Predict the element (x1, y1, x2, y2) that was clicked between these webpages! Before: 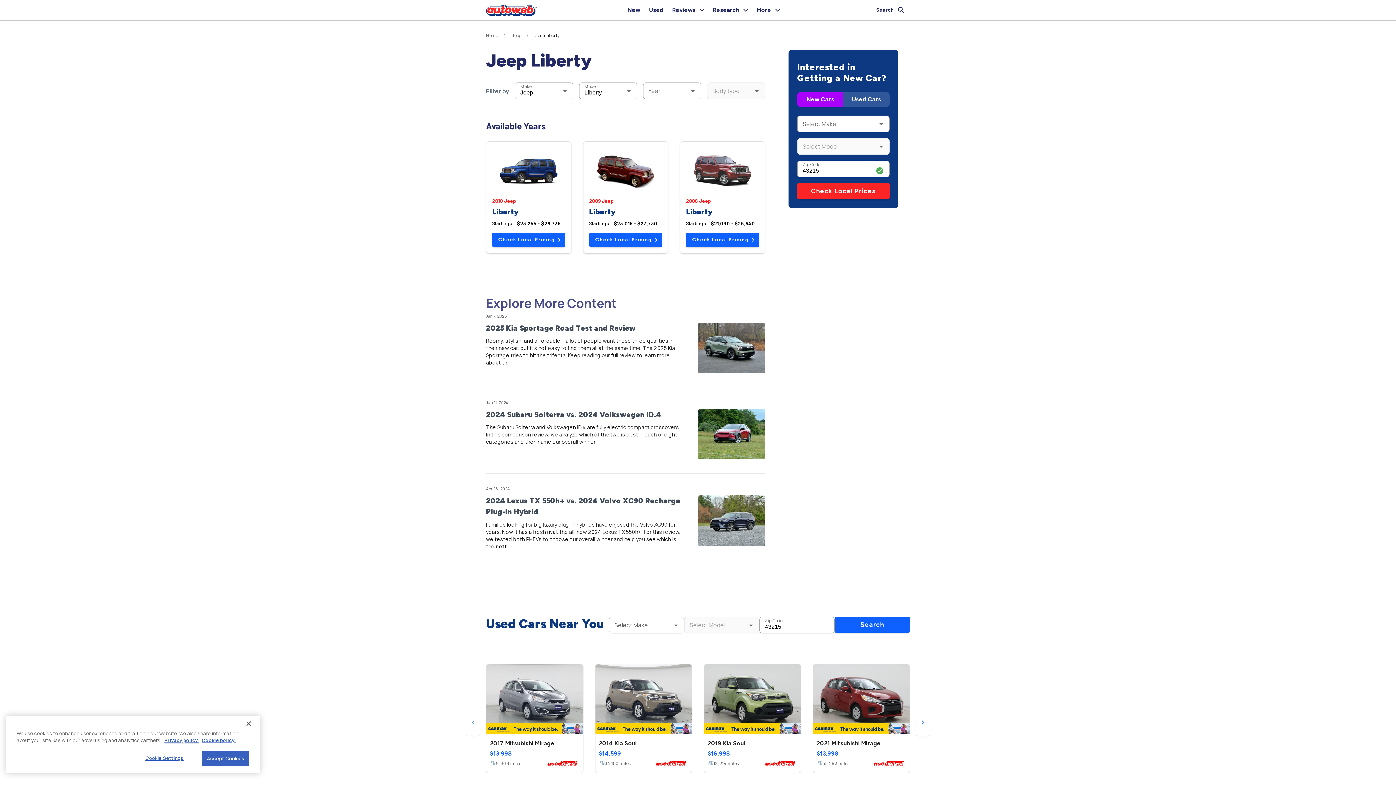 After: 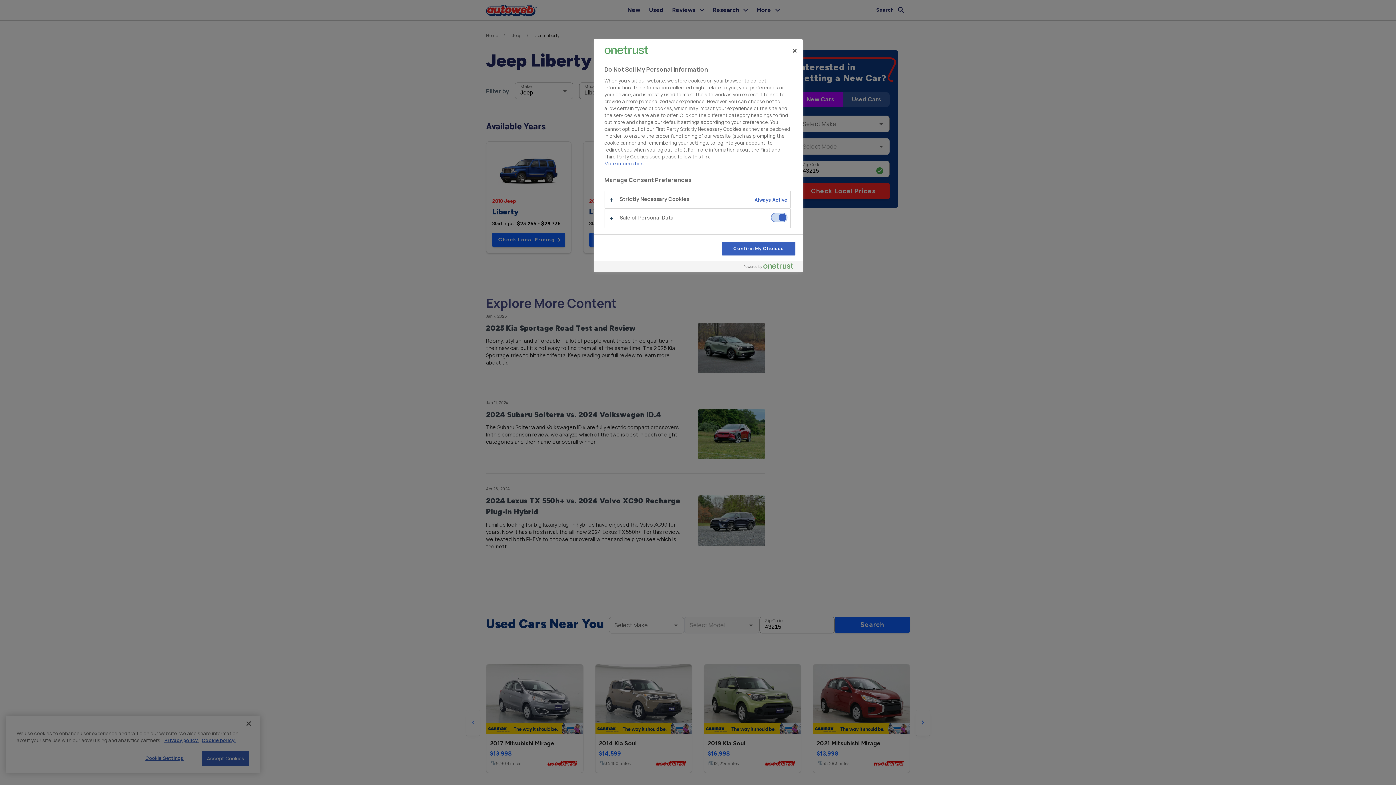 Action: label: Cookie Settings bbox: (132, 751, 196, 765)